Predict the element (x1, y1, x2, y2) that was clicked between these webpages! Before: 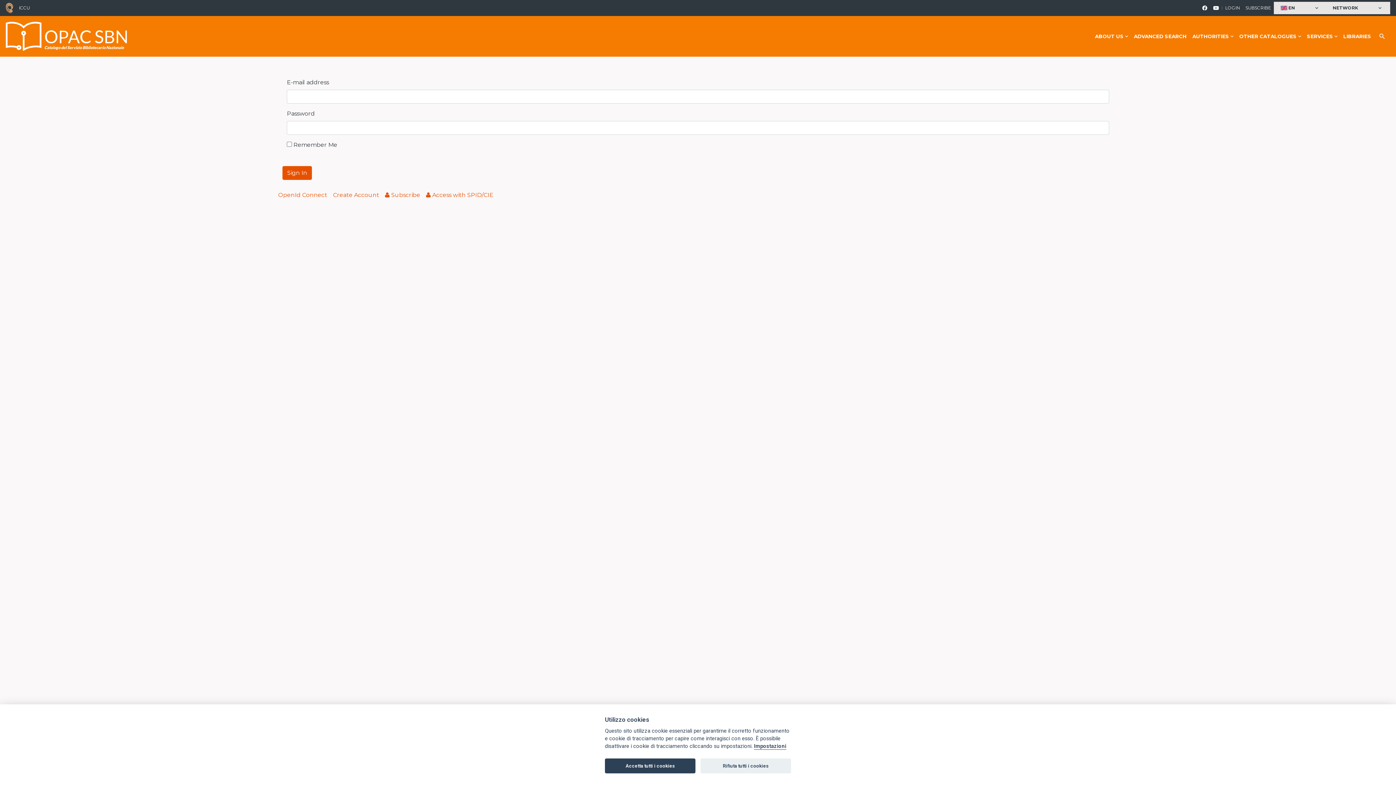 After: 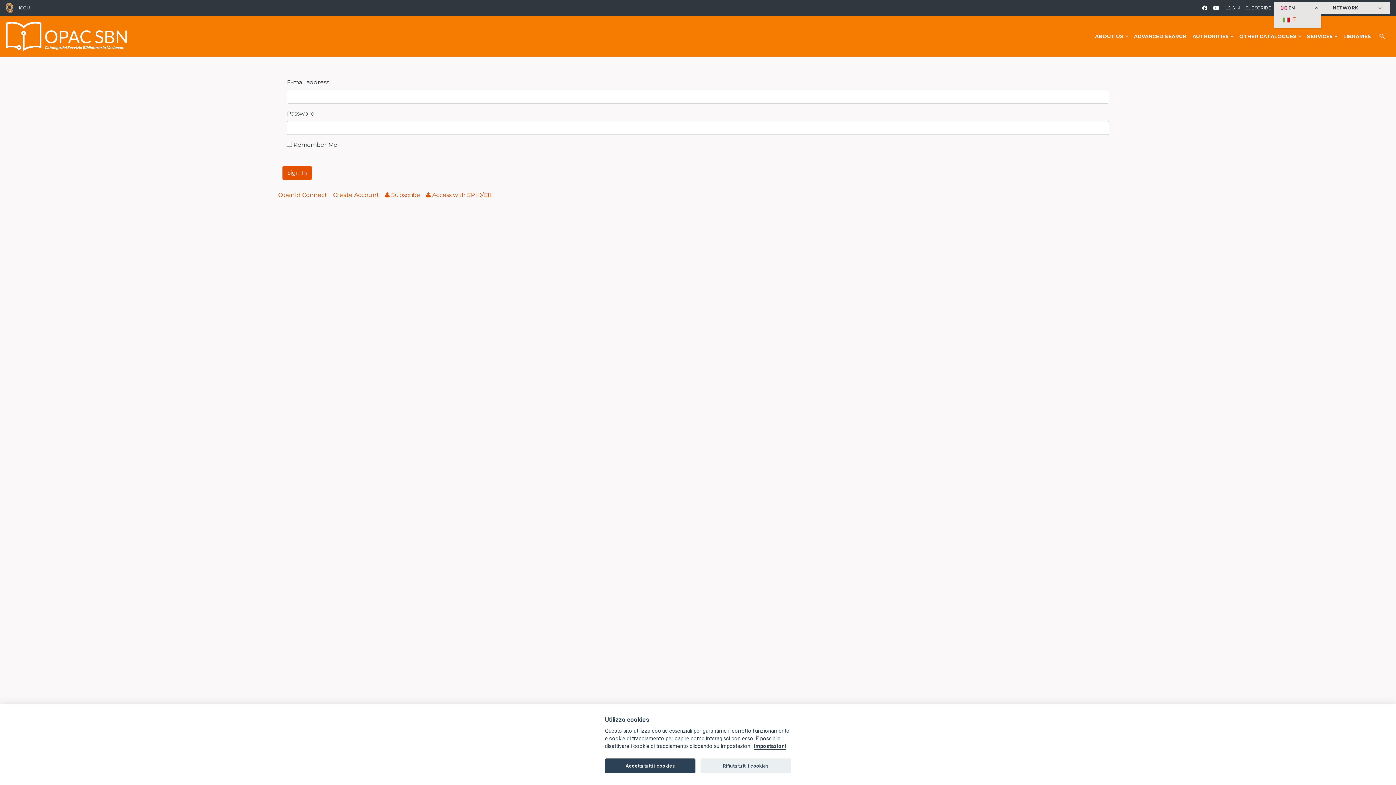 Action: label: EN
keyboard_arrow_down bbox: (1274, 1, 1327, 14)